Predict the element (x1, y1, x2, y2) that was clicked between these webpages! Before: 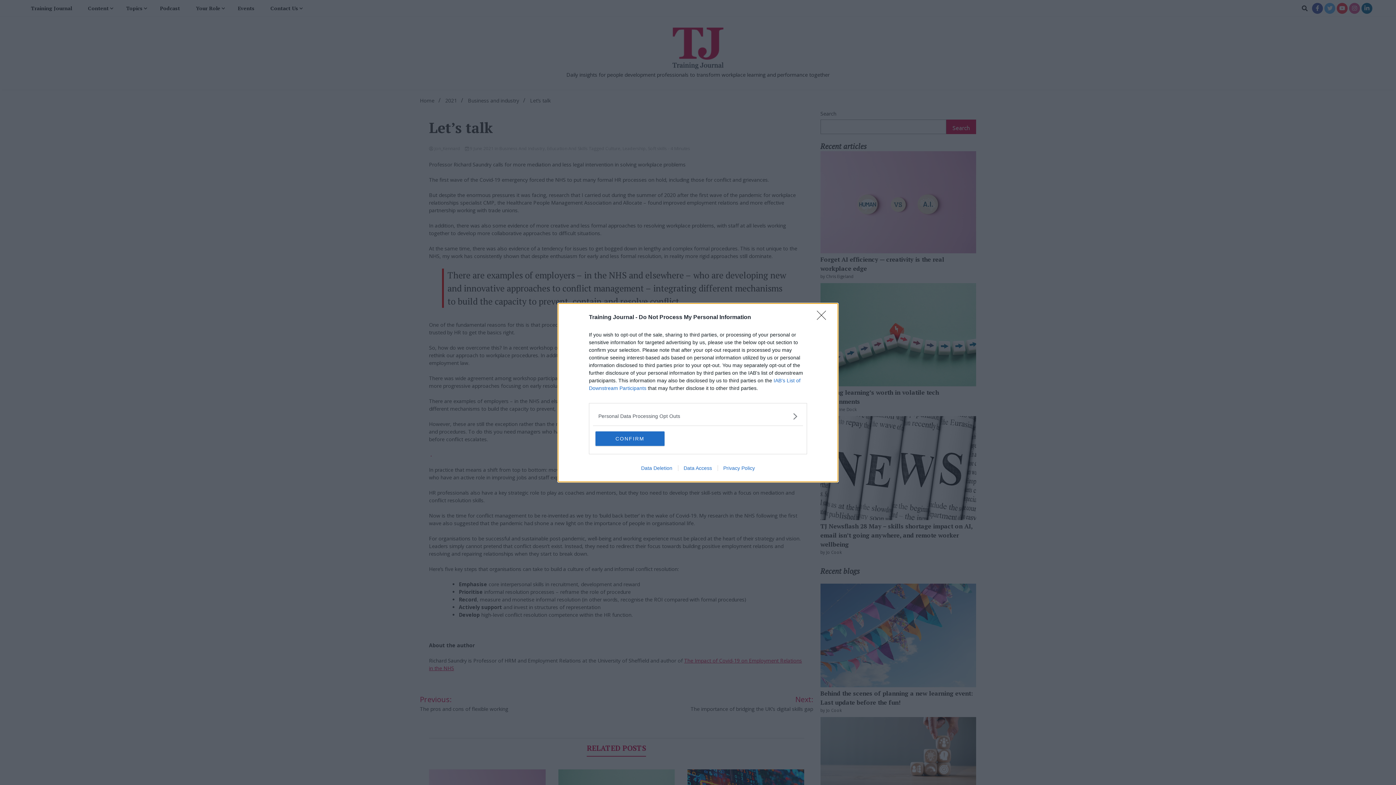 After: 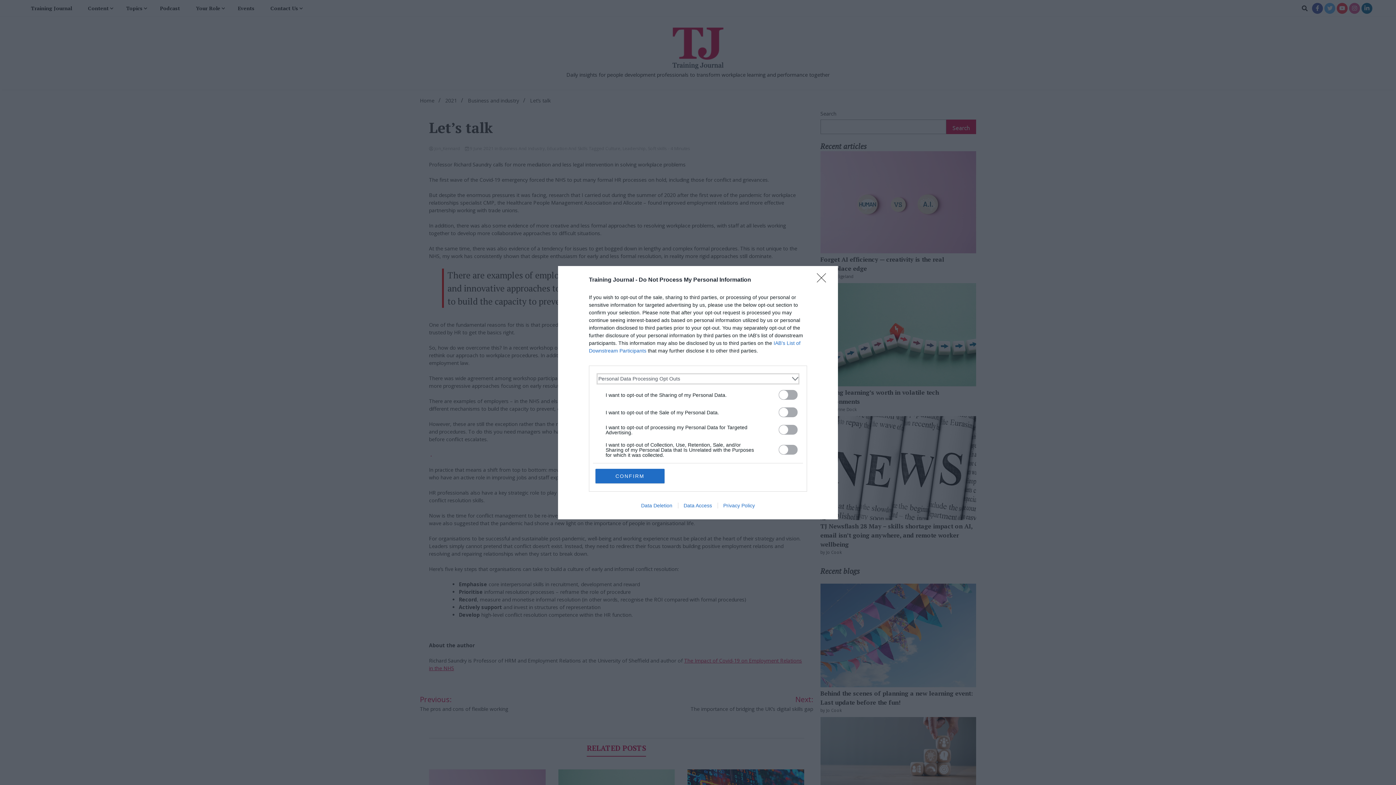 Action: label: Opt-Outs bbox: (598, 412, 797, 420)